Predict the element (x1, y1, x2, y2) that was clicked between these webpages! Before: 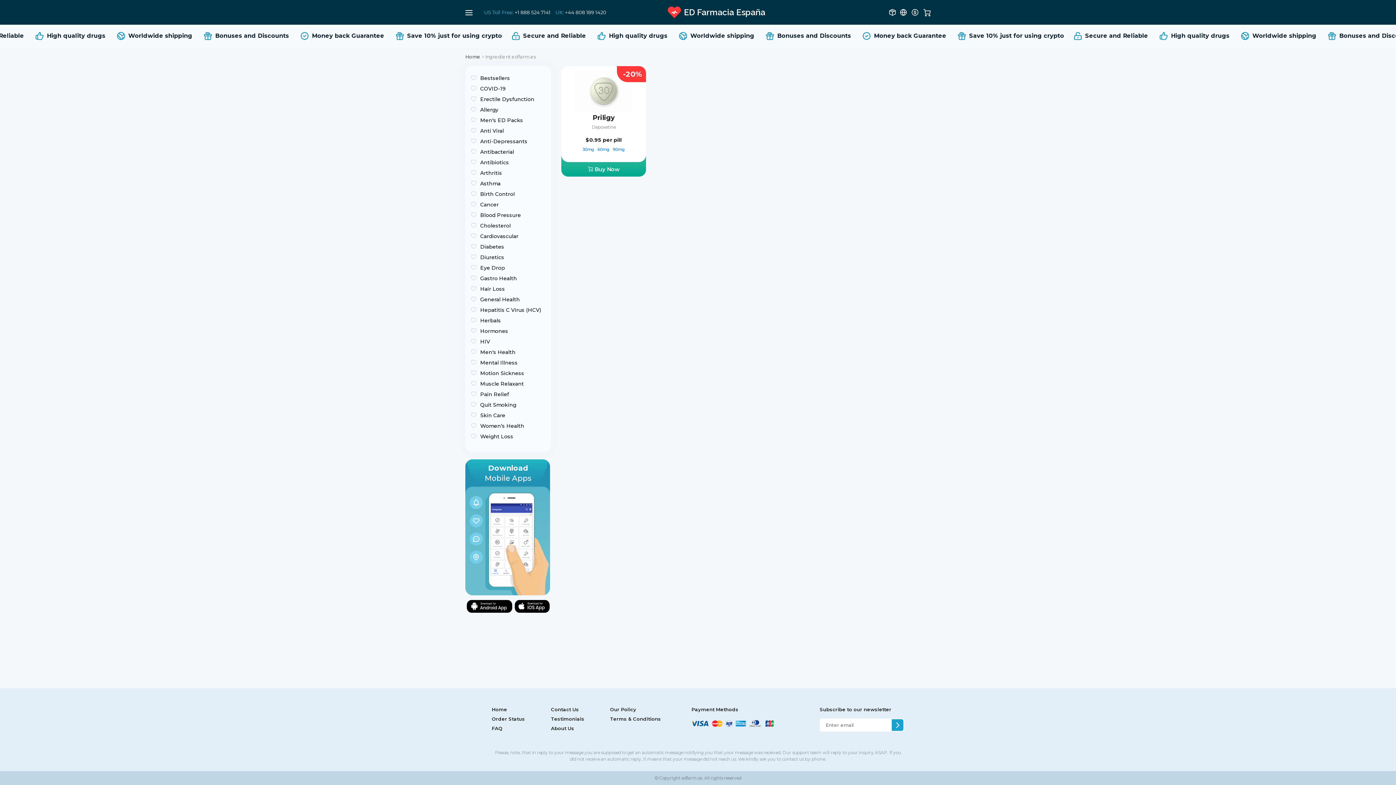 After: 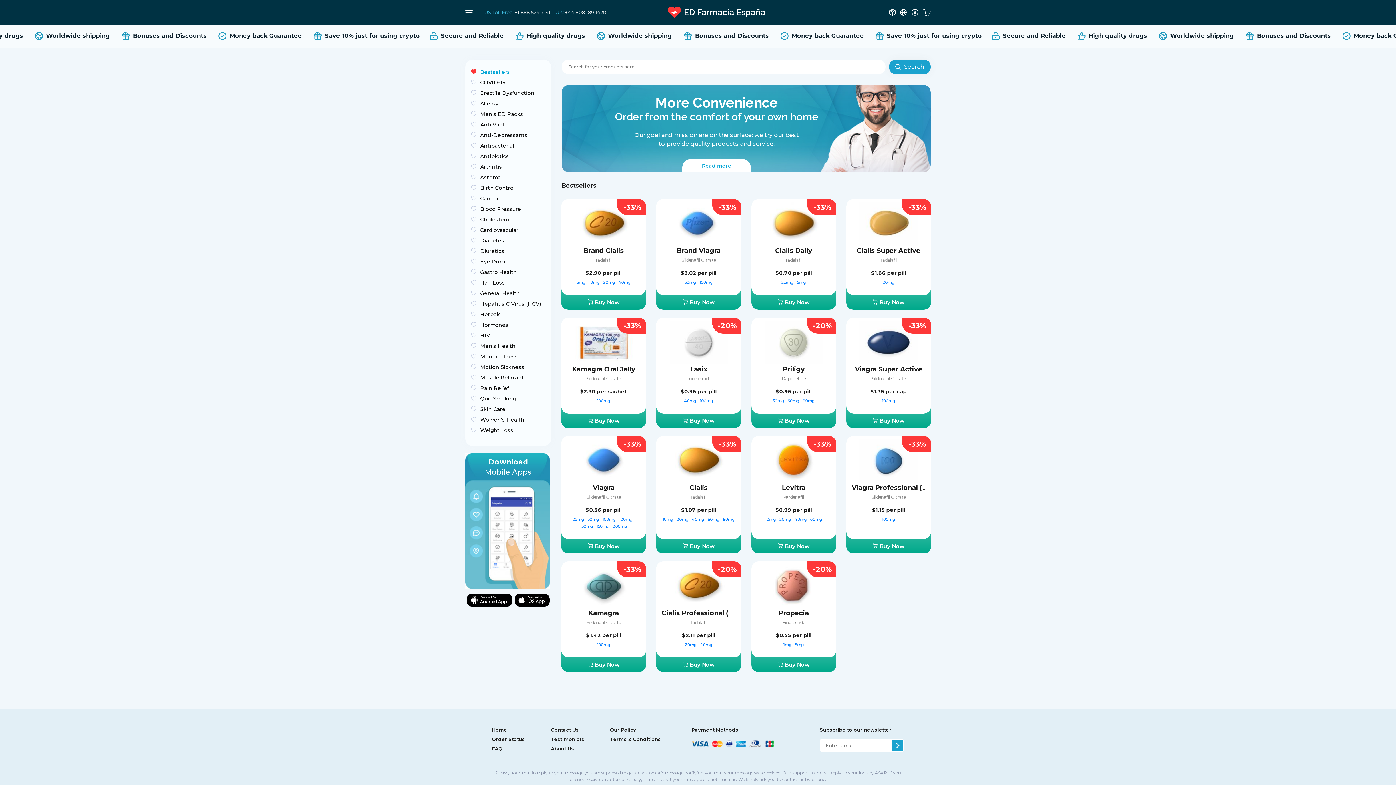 Action: label: ED Farmacia España bbox: (668, 6, 765, 18)